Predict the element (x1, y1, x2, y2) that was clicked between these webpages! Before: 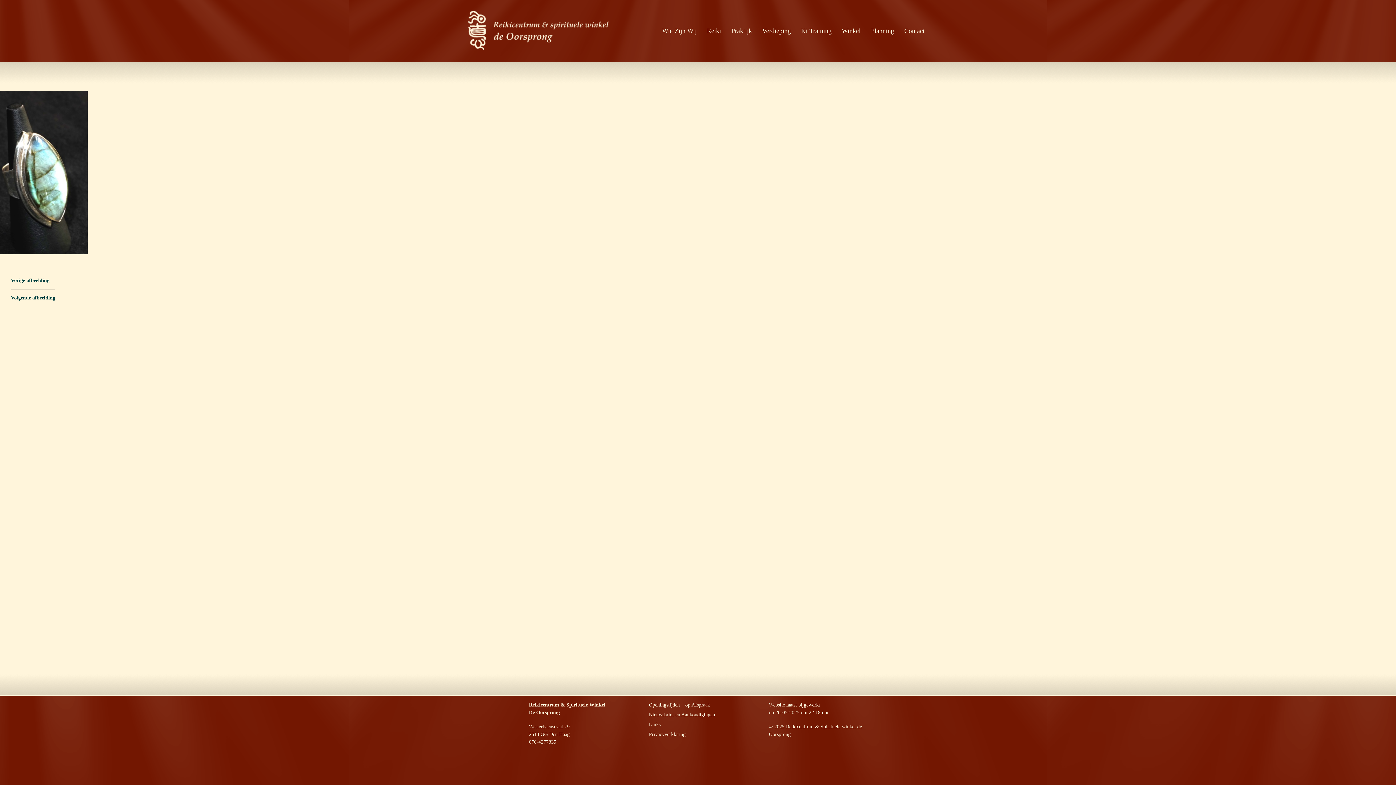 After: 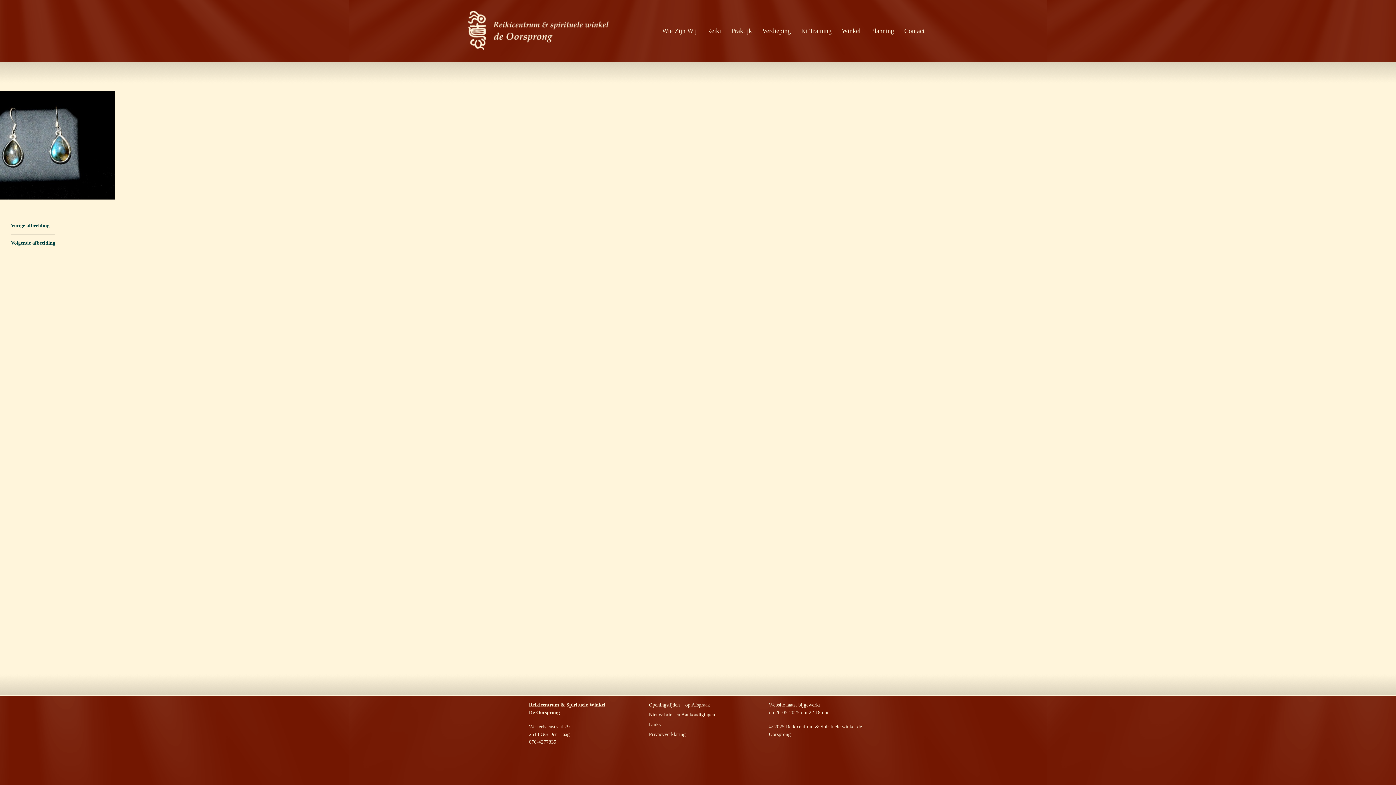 Action: label: Vorige afbeelding bbox: (10, 272, 55, 289)